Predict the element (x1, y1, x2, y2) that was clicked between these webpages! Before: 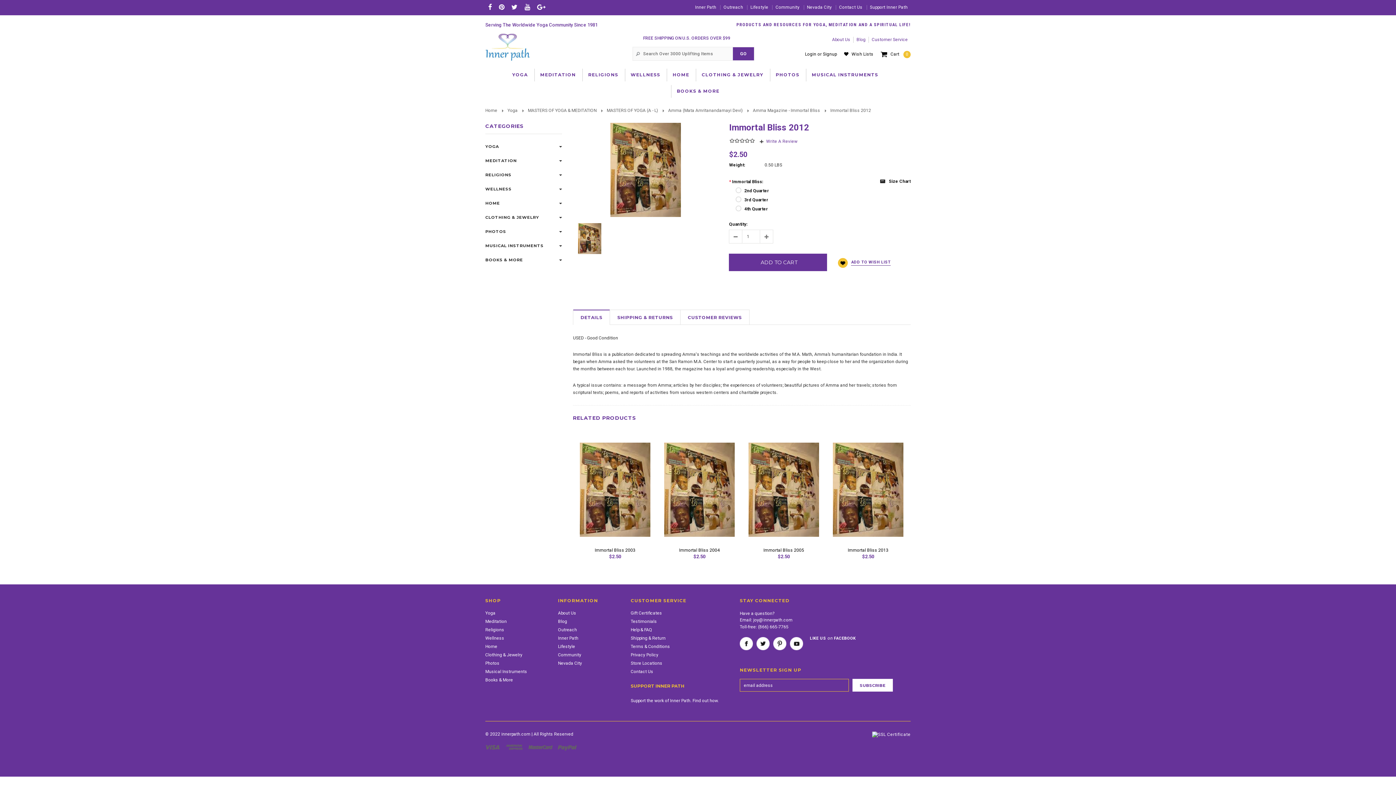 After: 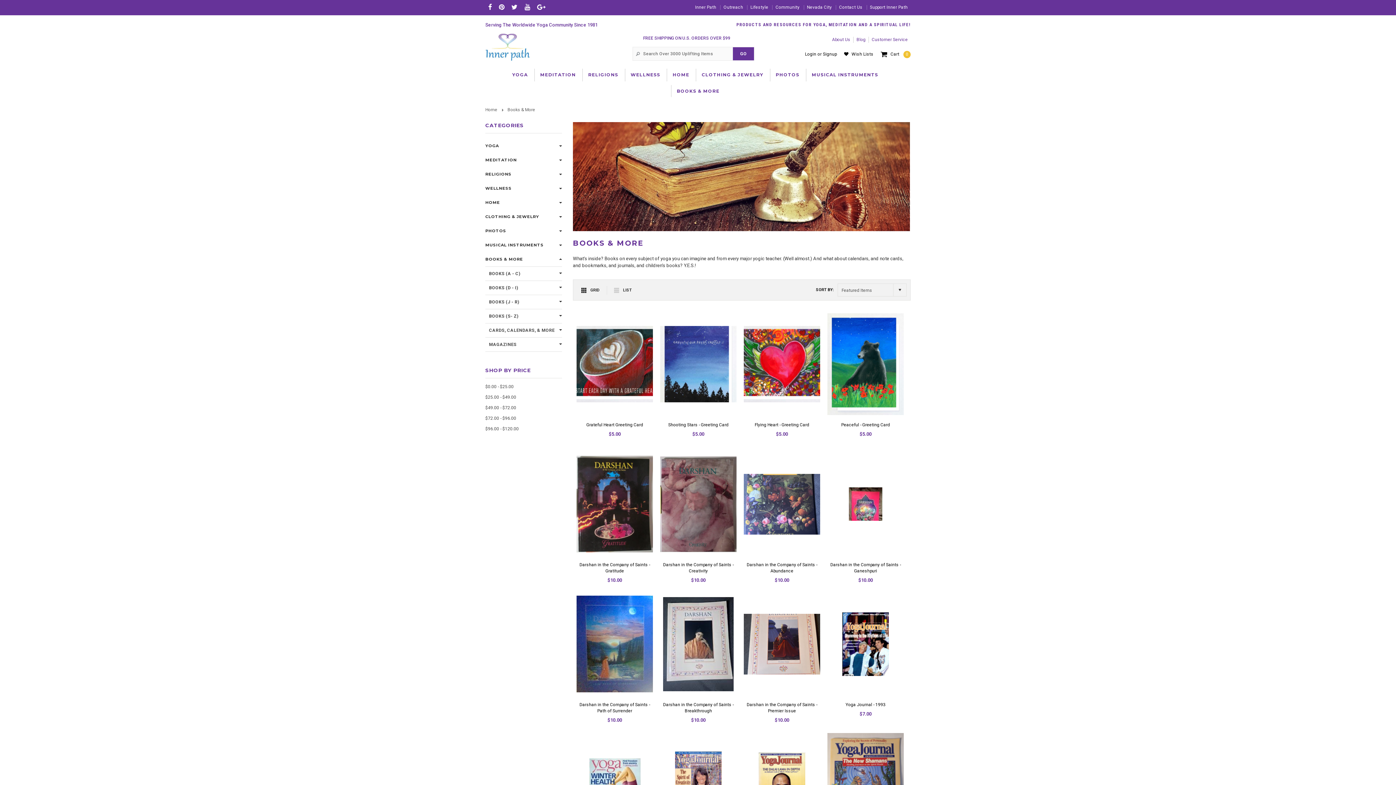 Action: bbox: (677, 87, 719, 95) label: BOOKS & MORE